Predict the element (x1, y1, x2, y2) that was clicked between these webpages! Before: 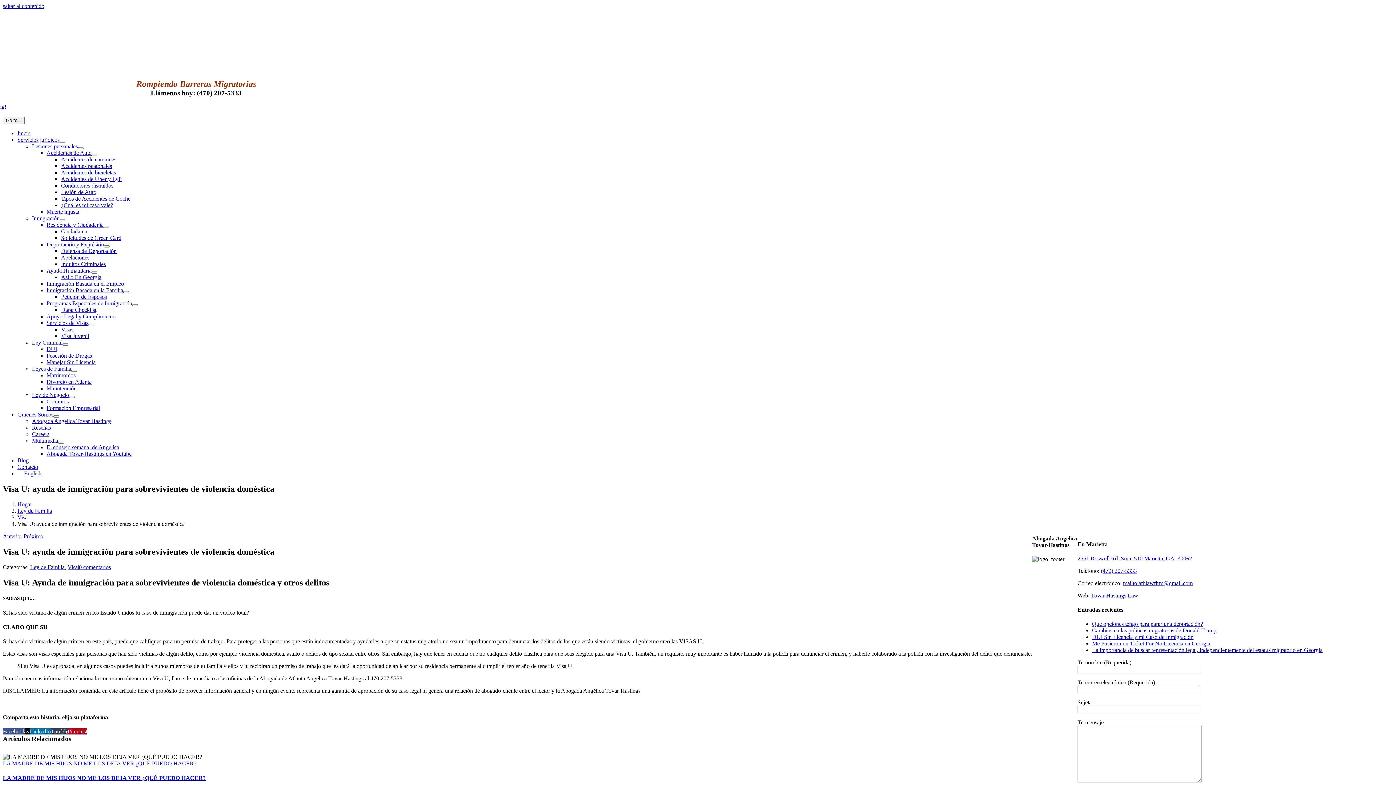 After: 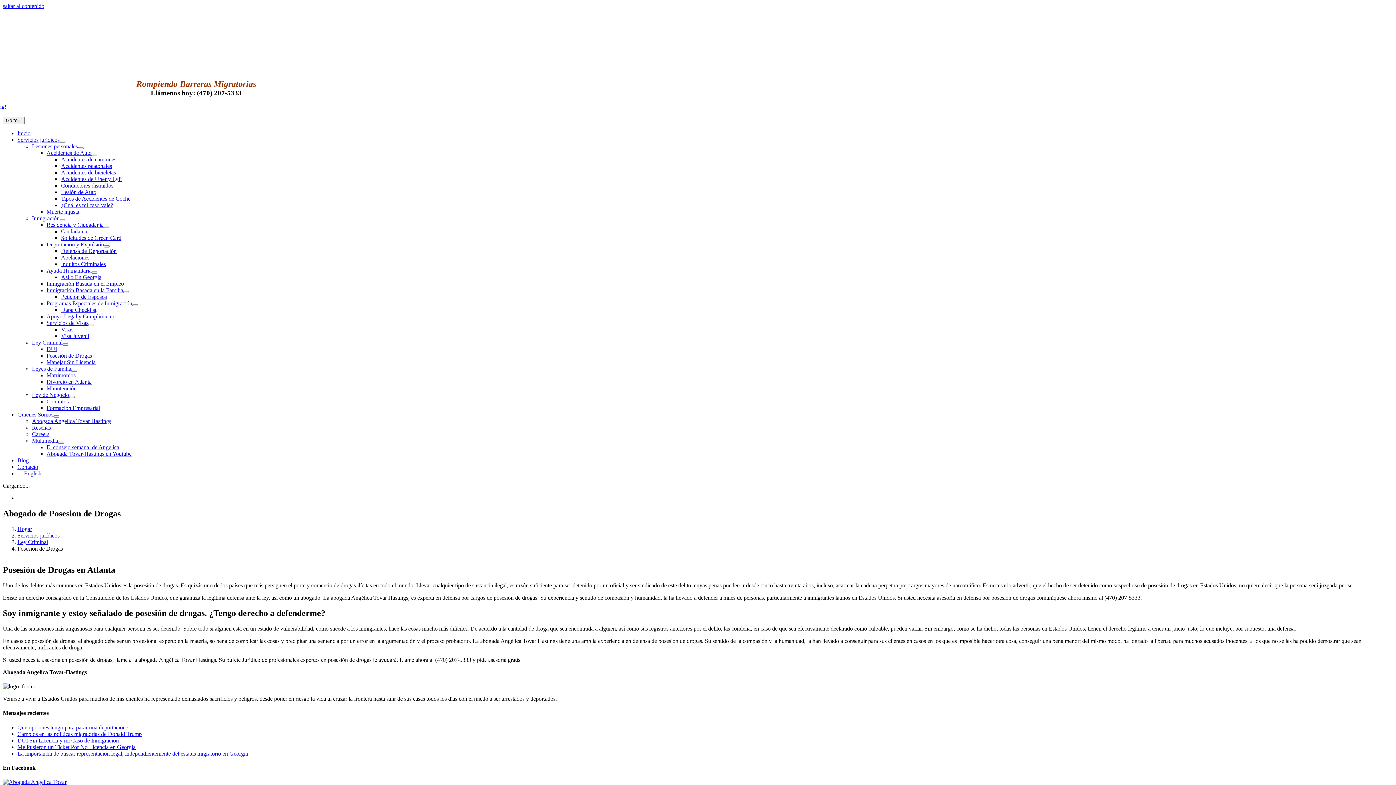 Action: bbox: (46, 352, 92, 359) label: Posesión de Drogas